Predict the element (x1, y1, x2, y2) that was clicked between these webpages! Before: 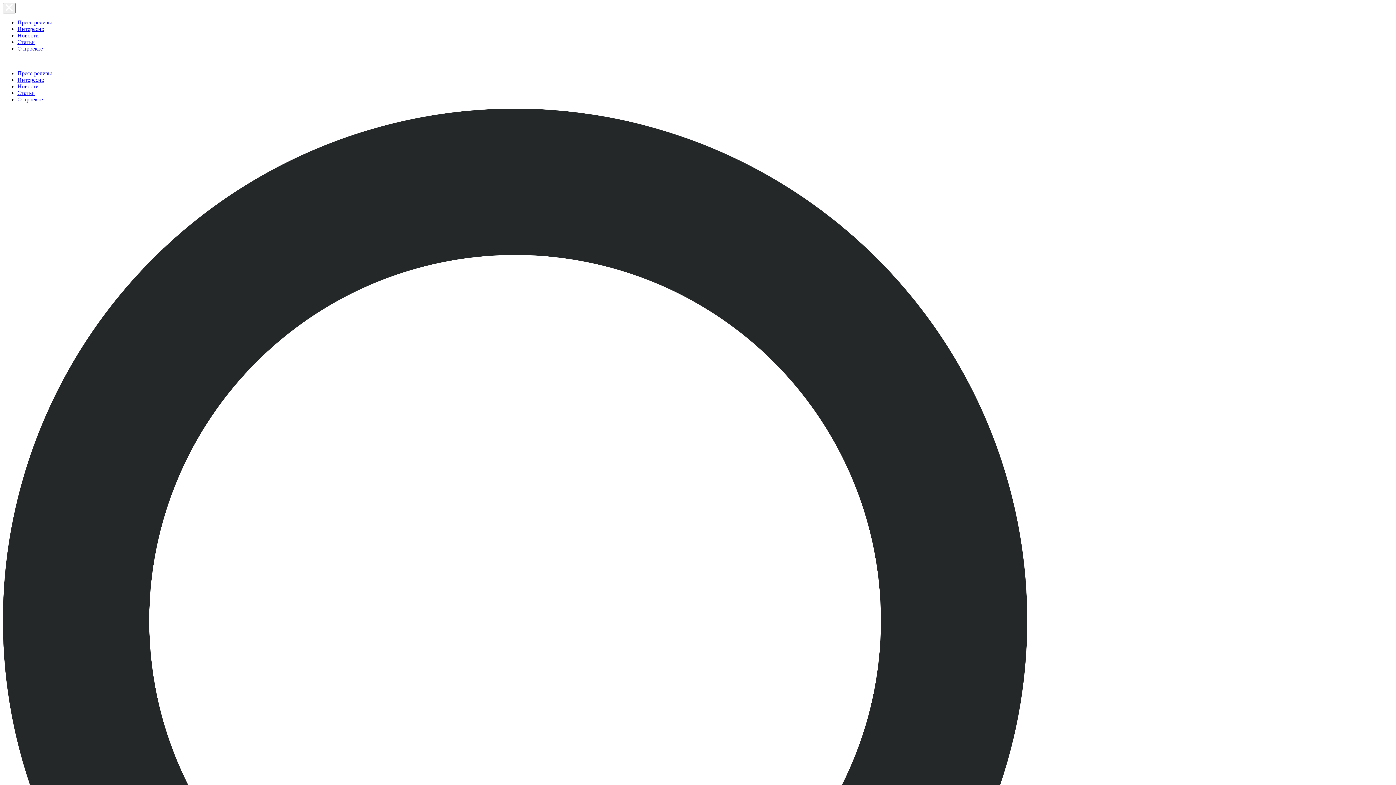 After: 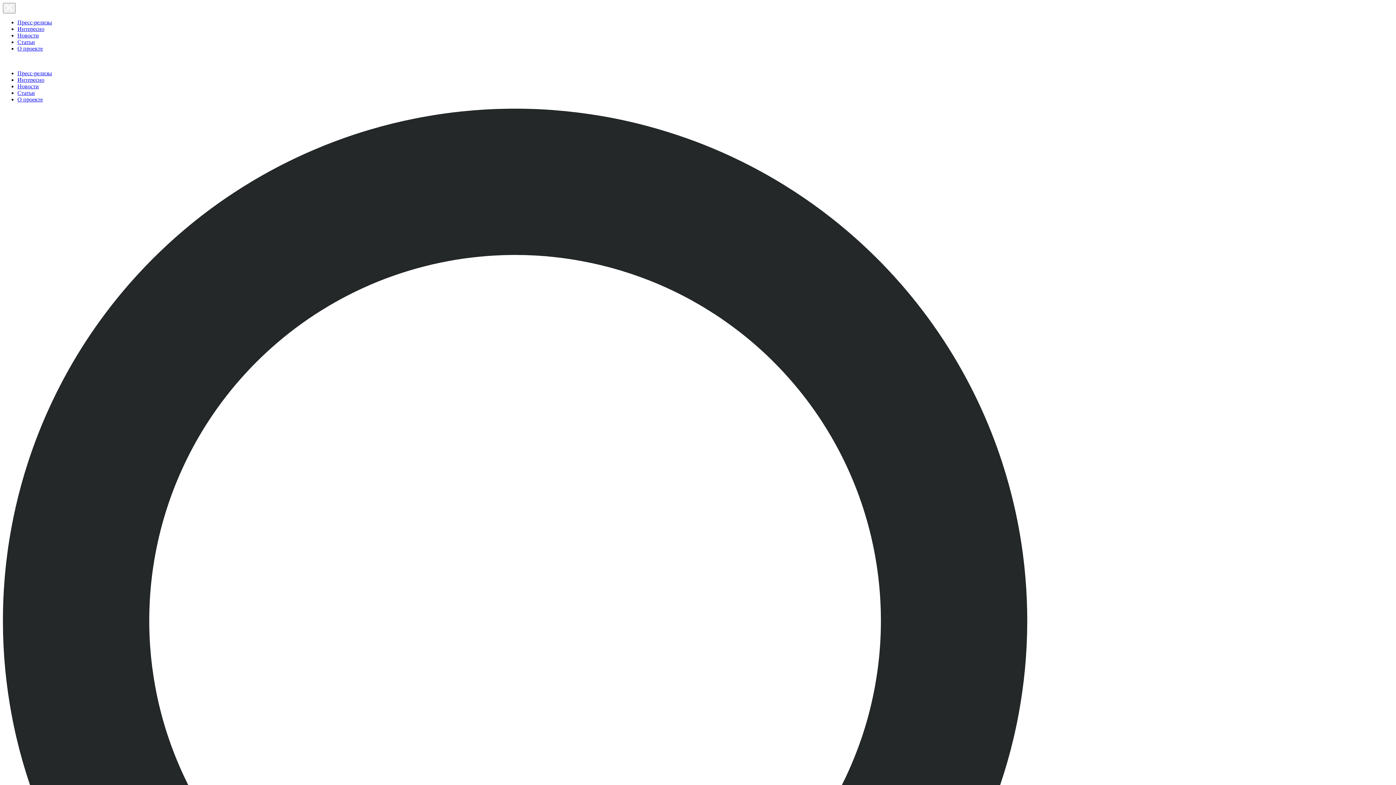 Action: bbox: (17, 19, 52, 25) label: Пресс-релизы